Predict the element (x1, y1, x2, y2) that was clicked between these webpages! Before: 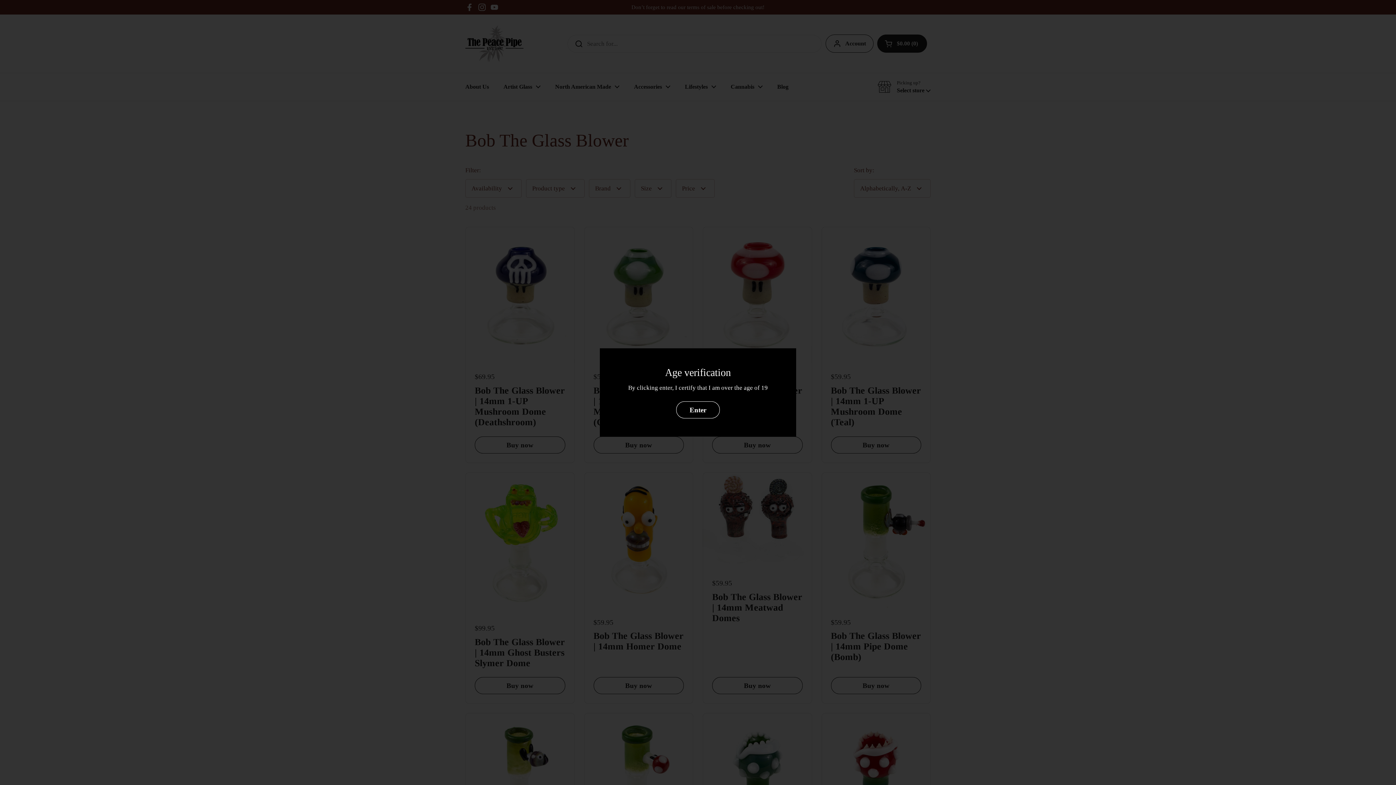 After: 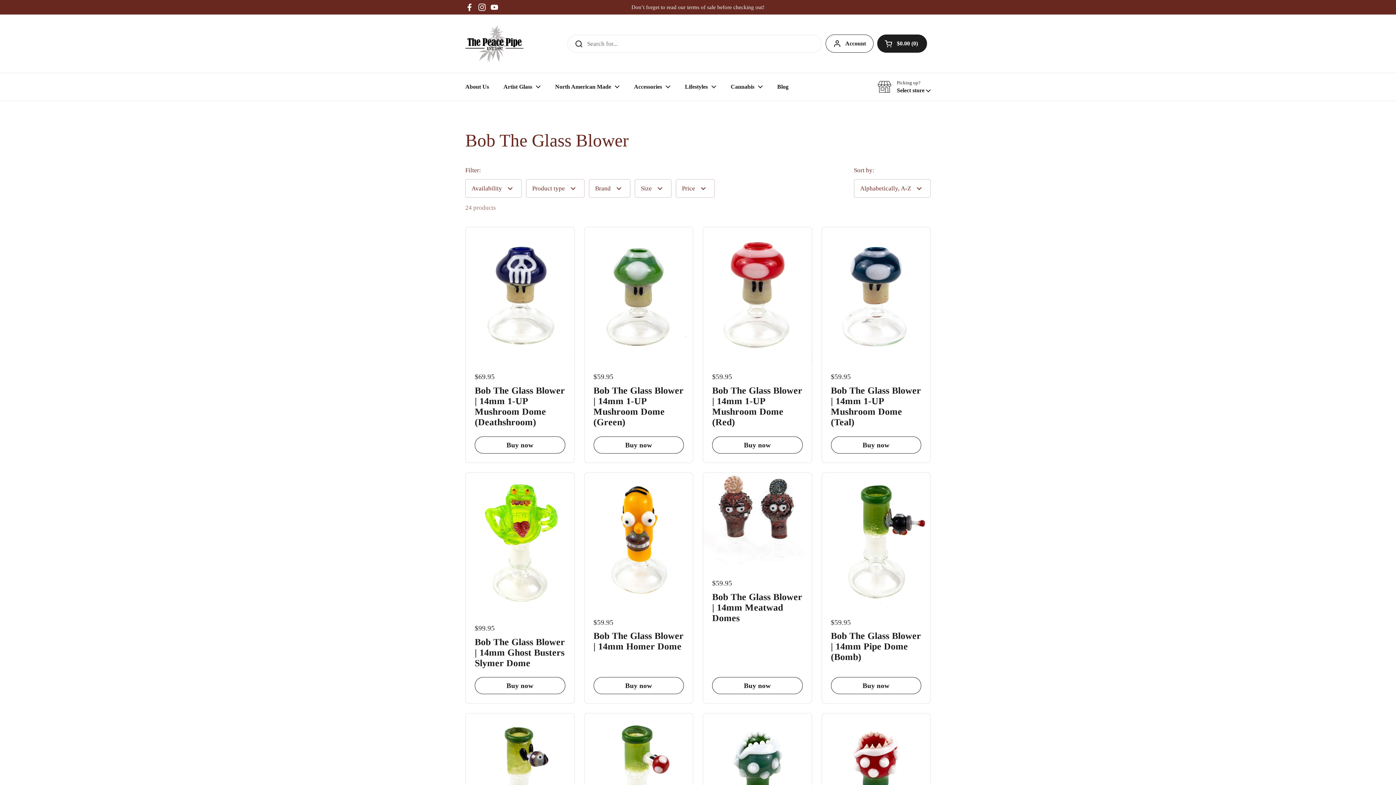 Action: label: Enter bbox: (676, 401, 720, 418)